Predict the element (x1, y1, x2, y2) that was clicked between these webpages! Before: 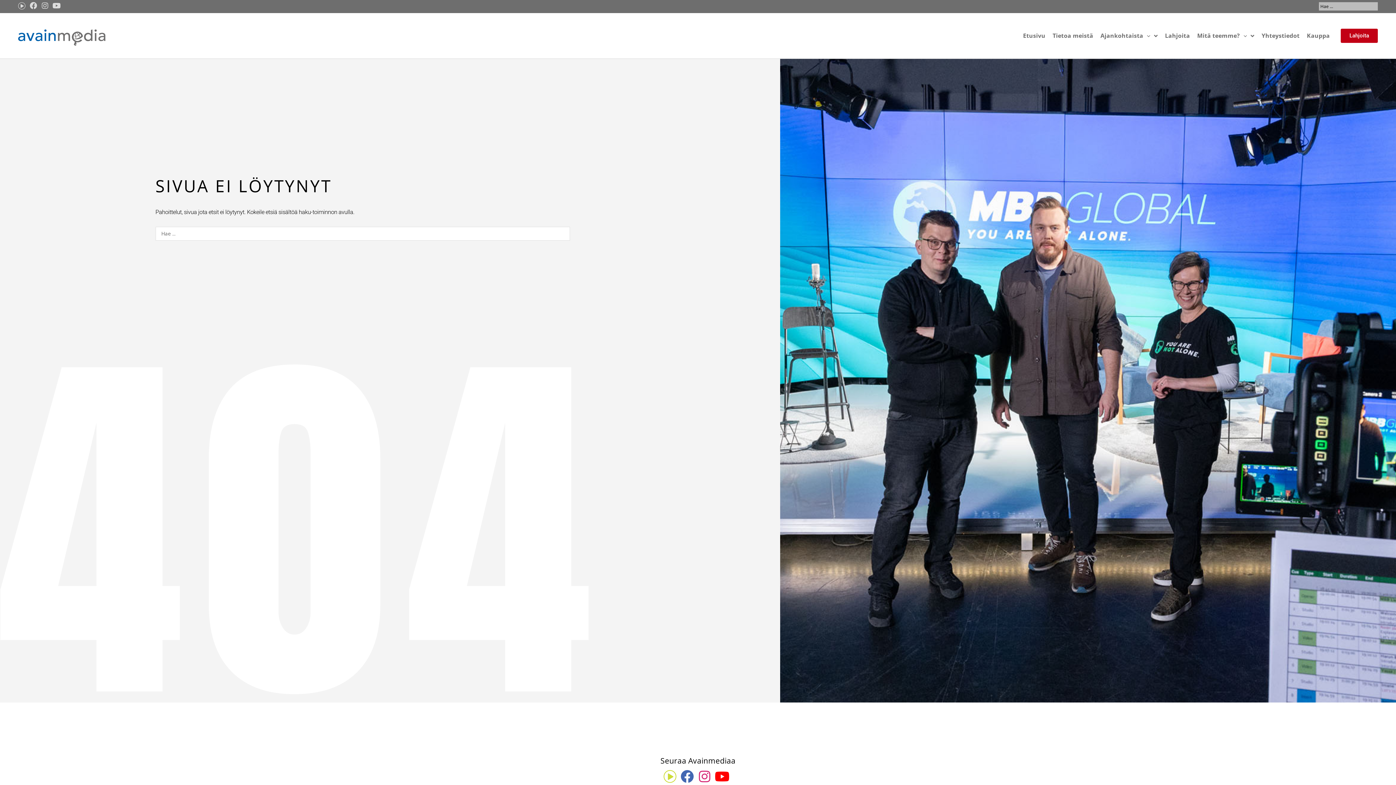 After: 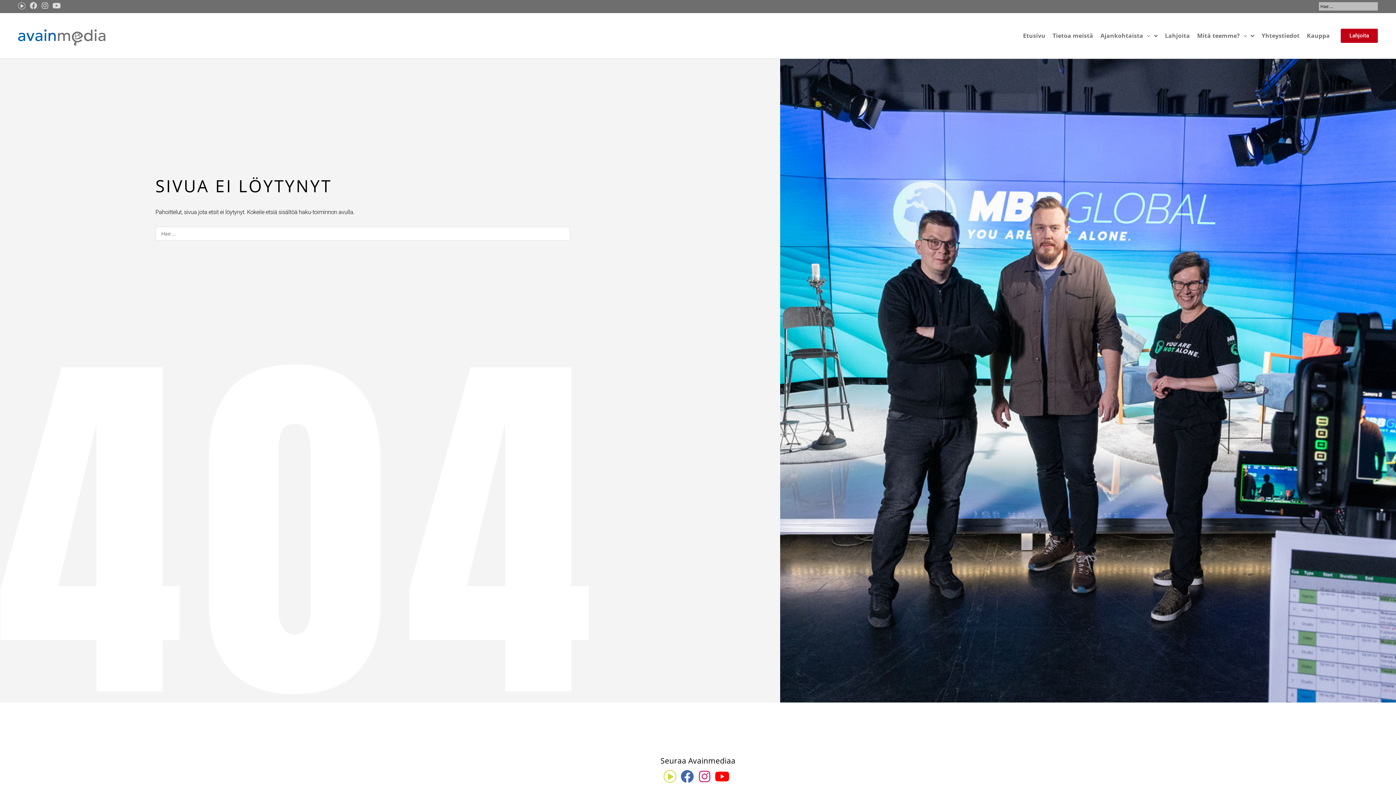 Action: bbox: (698, 770, 711, 783)